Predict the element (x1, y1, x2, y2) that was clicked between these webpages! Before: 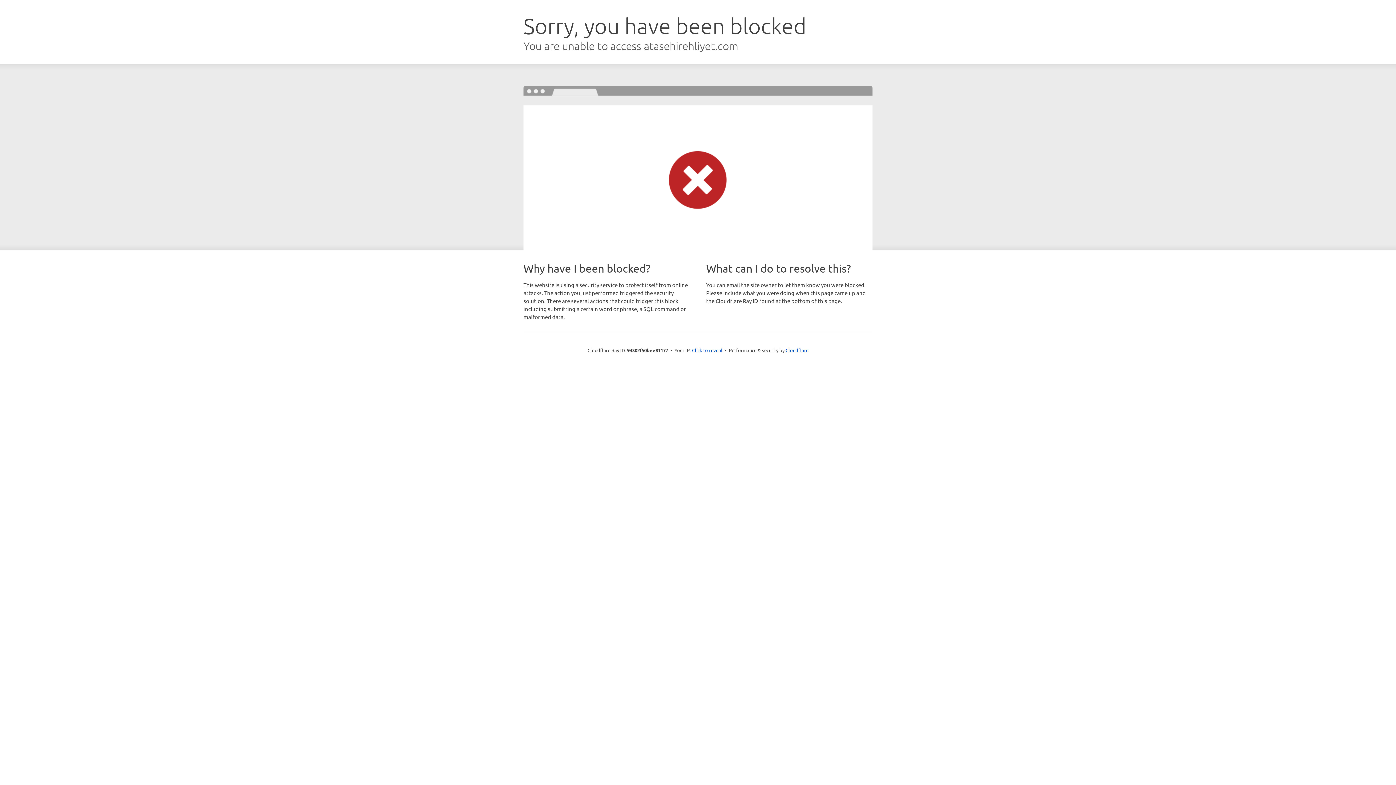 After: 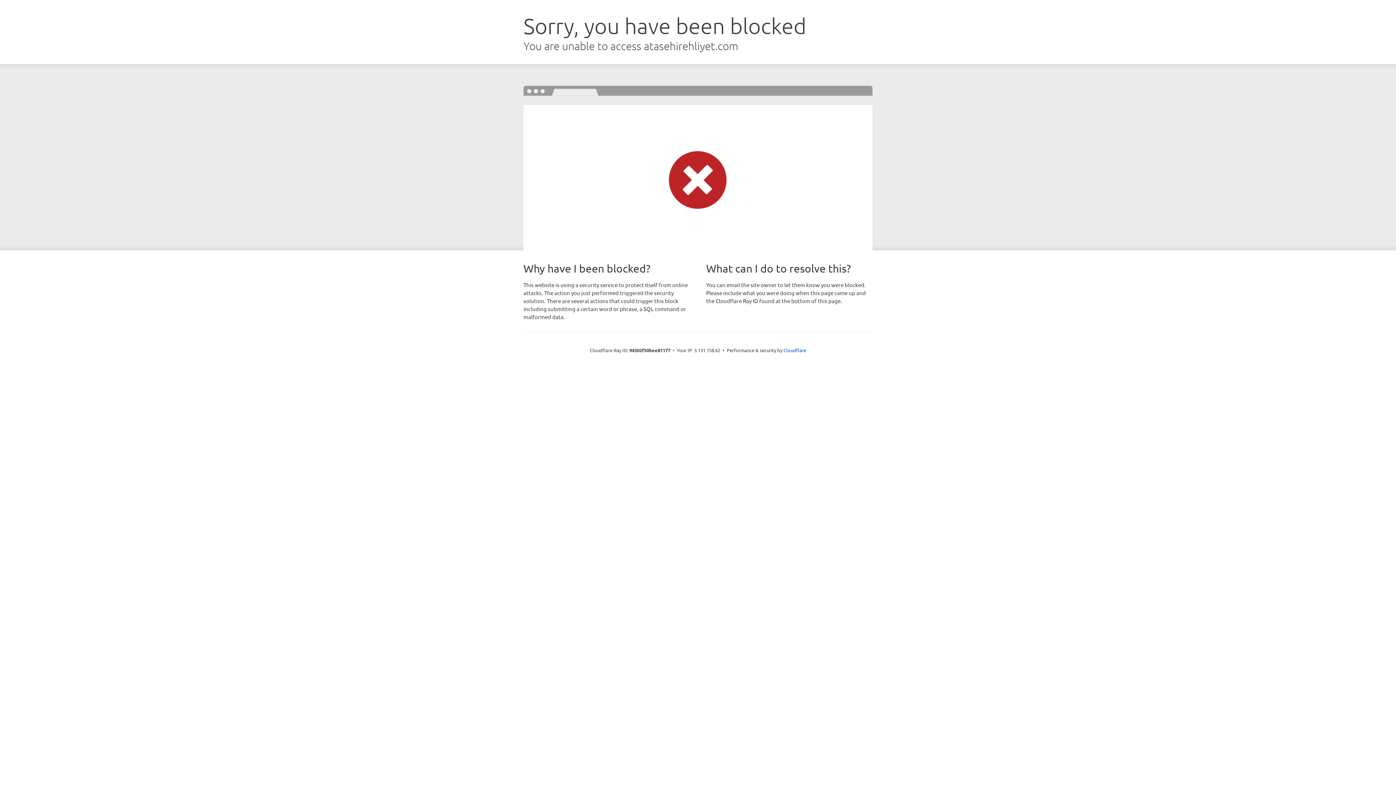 Action: bbox: (692, 346, 722, 353) label: Click to reveal